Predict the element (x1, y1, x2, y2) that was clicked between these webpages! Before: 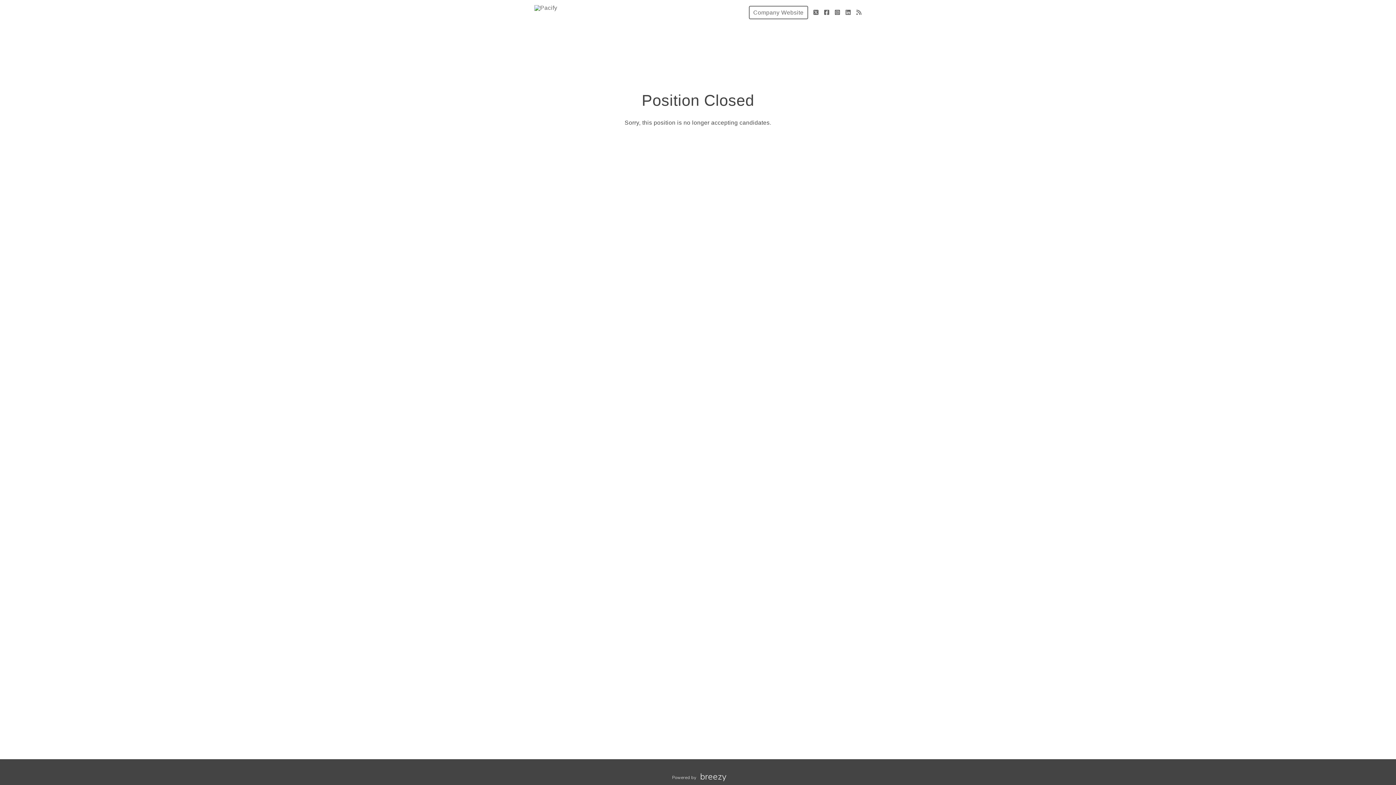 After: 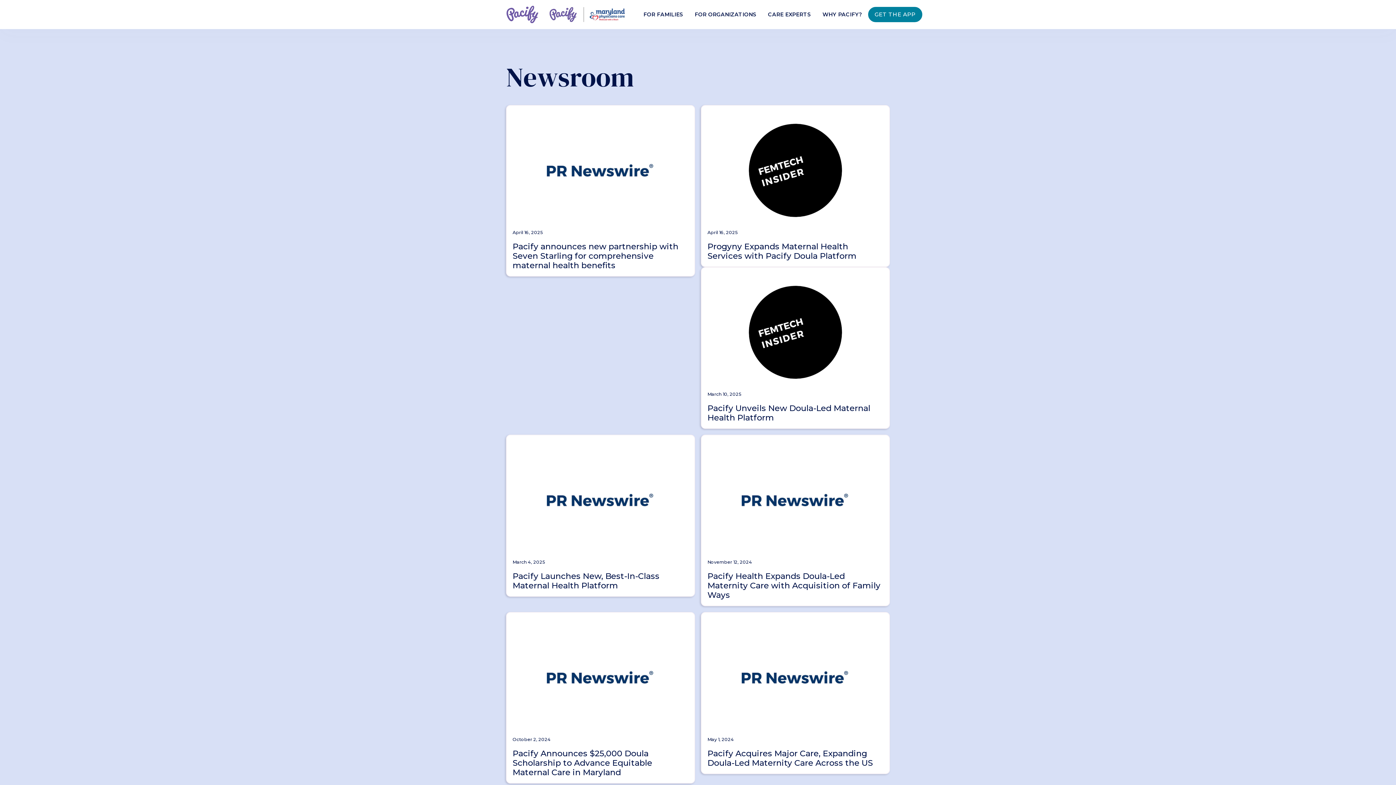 Action: bbox: (856, 9, 861, 15) label: Blog